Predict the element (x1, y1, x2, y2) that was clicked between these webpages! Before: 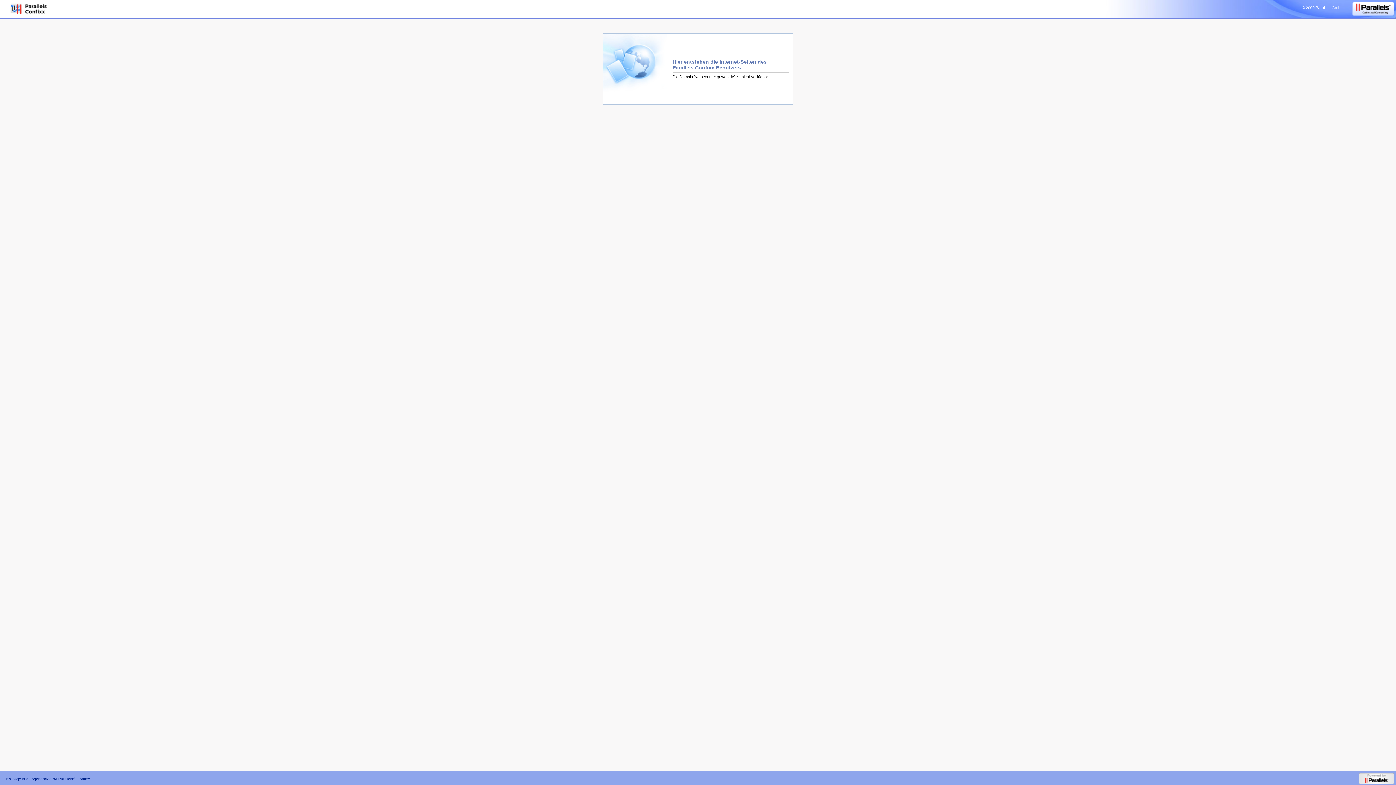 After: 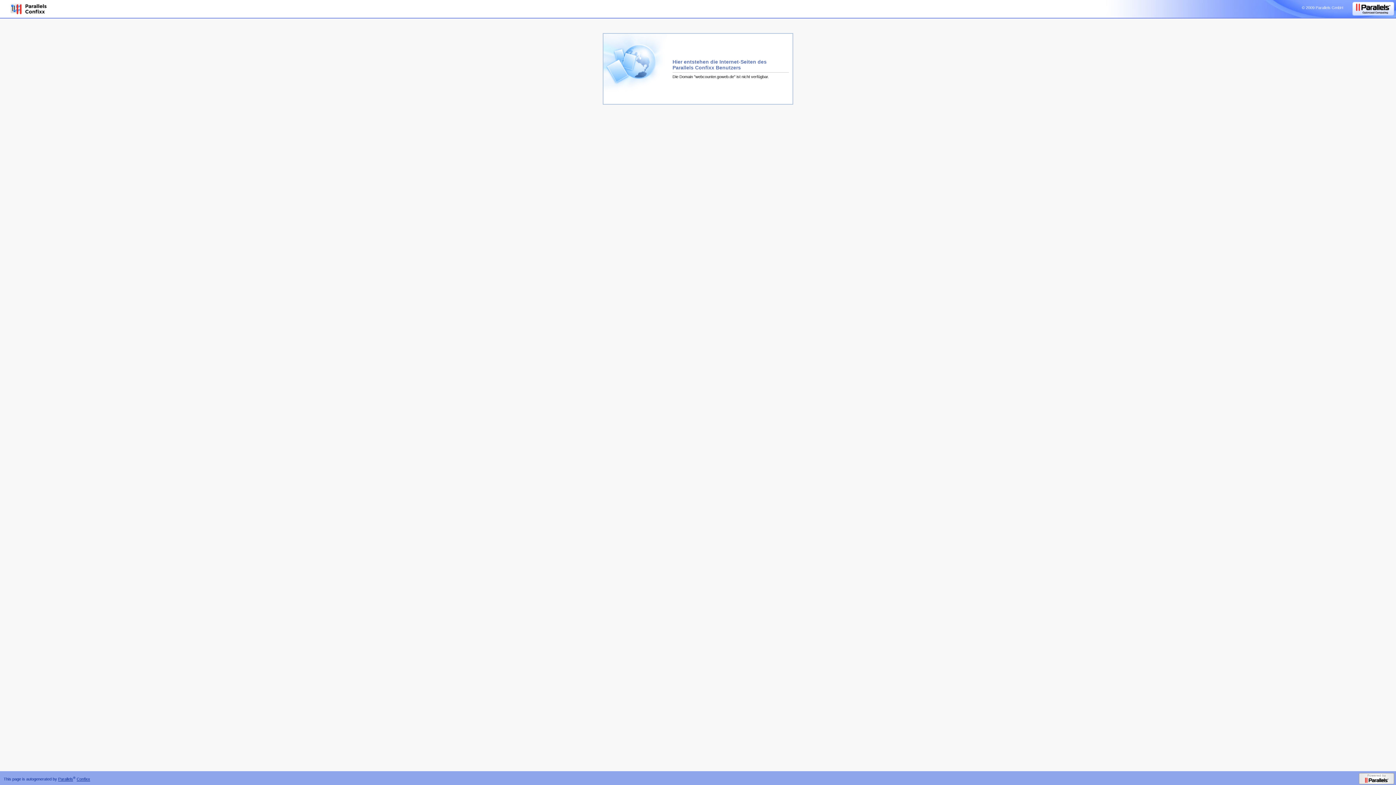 Action: label: Confixx bbox: (76, 777, 90, 781)